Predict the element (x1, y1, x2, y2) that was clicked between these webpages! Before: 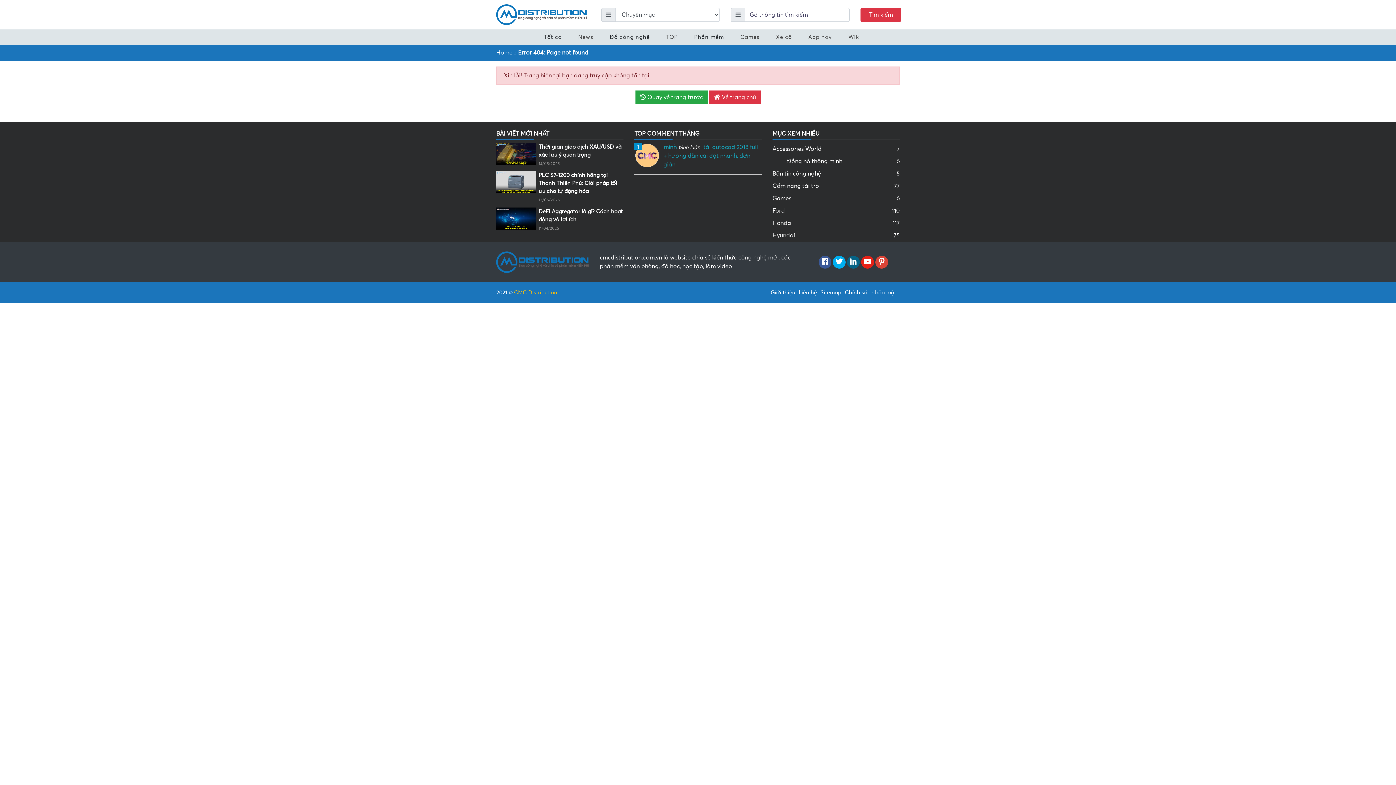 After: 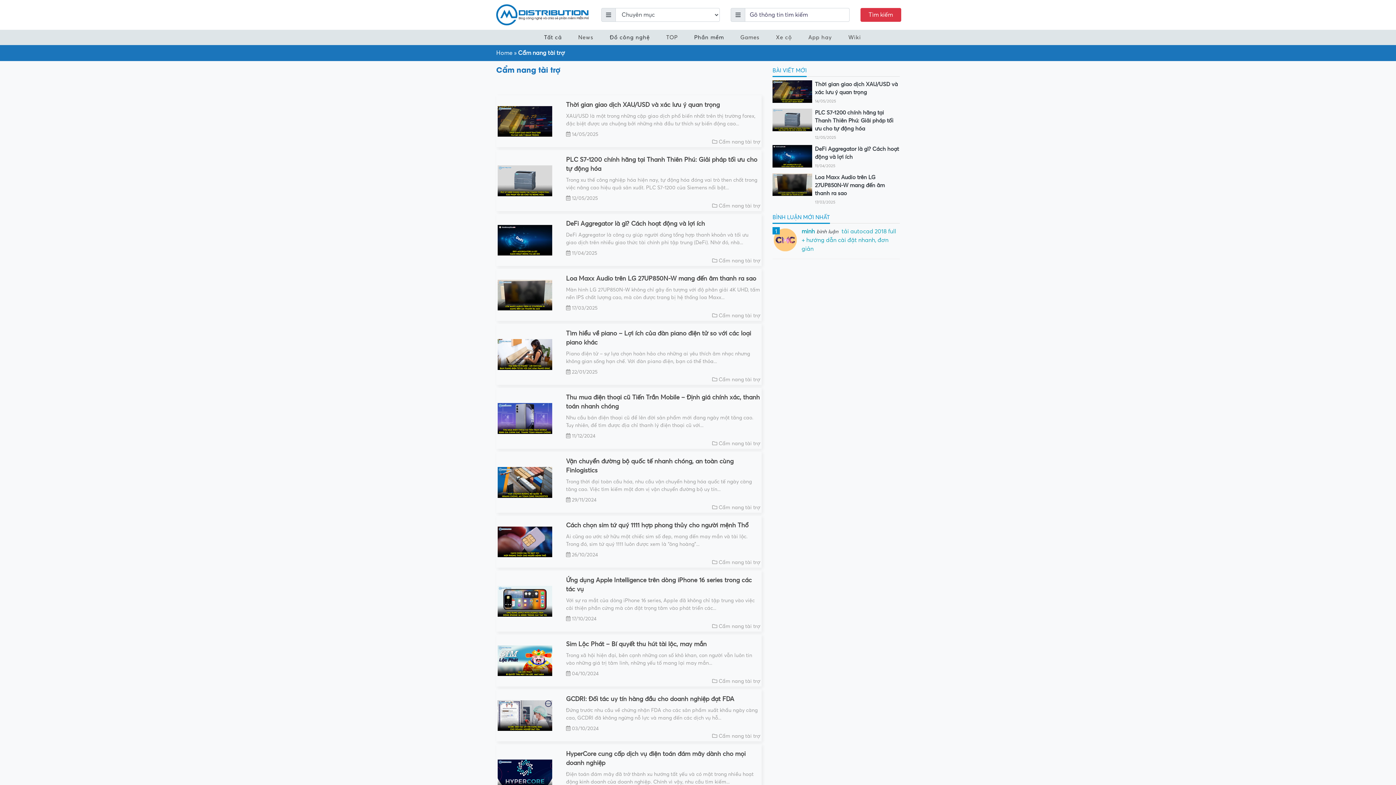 Action: bbox: (772, 180, 900, 192) label: Cẩm nang tài trợ
77